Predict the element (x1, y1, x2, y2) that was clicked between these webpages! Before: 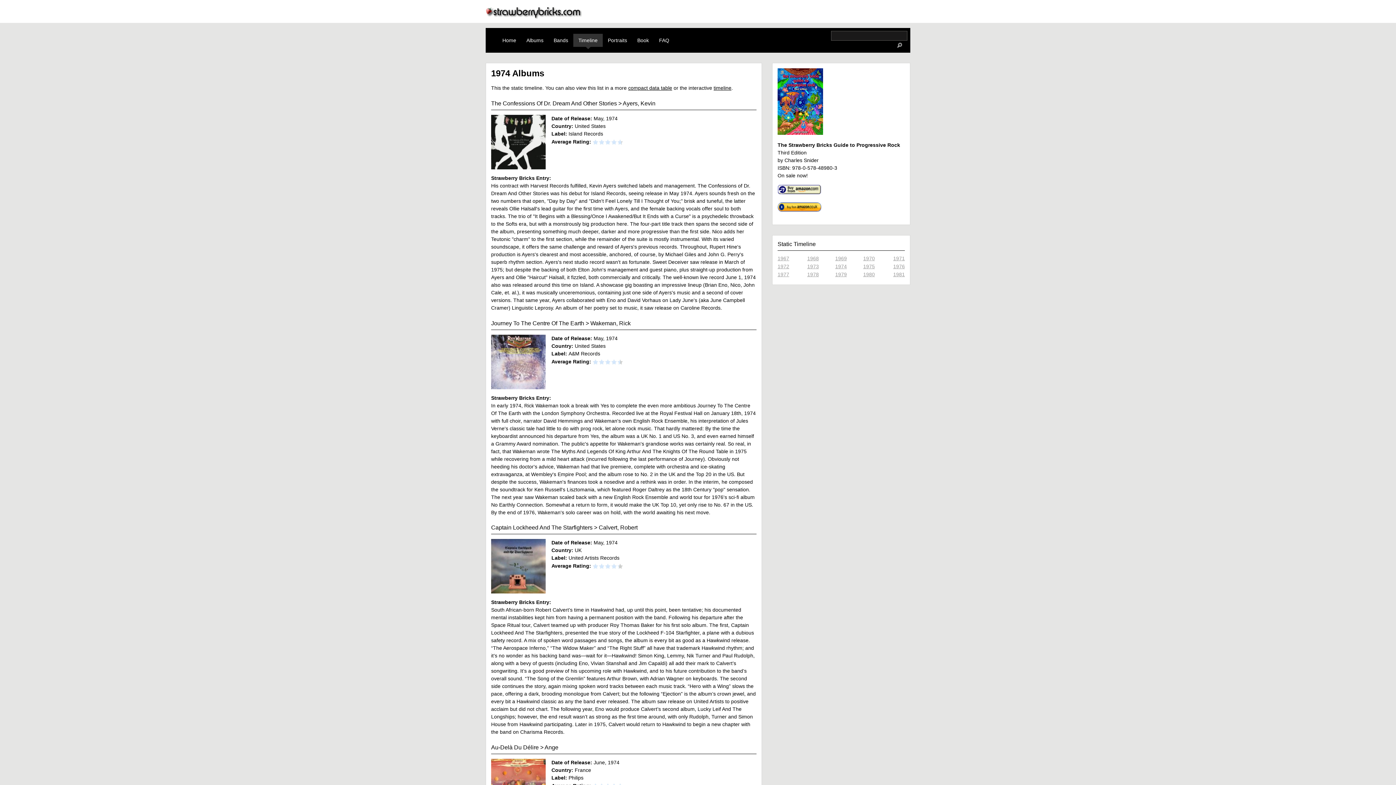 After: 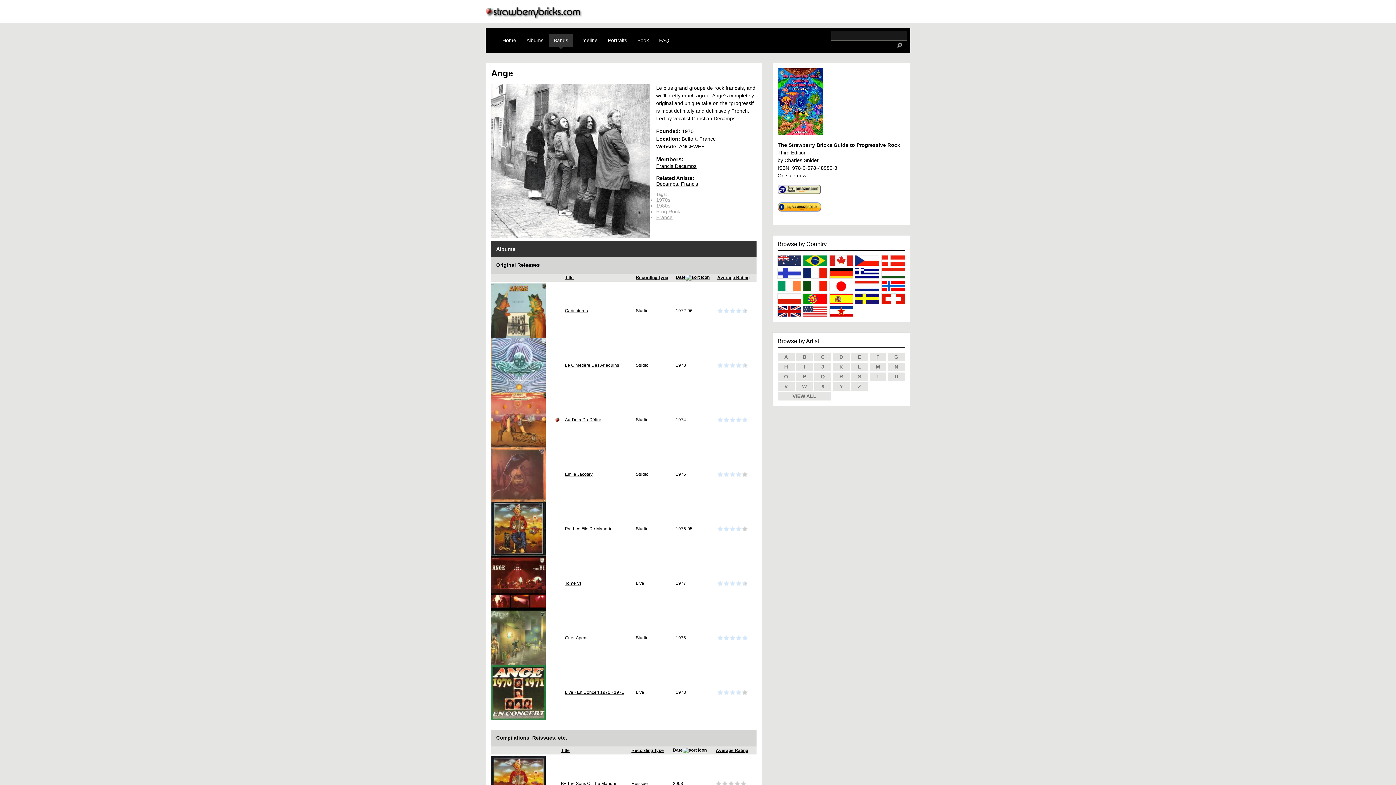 Action: label: Ange bbox: (544, 744, 558, 750)